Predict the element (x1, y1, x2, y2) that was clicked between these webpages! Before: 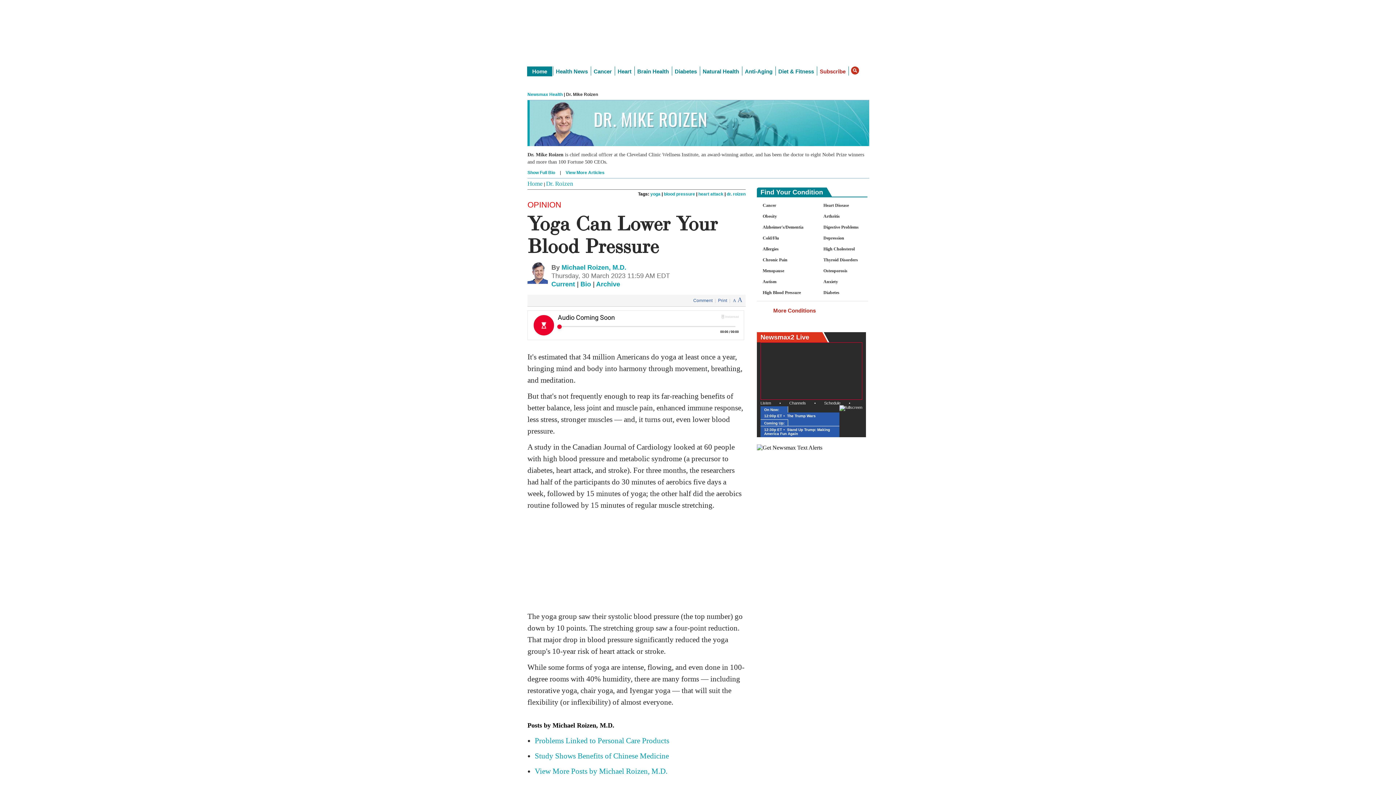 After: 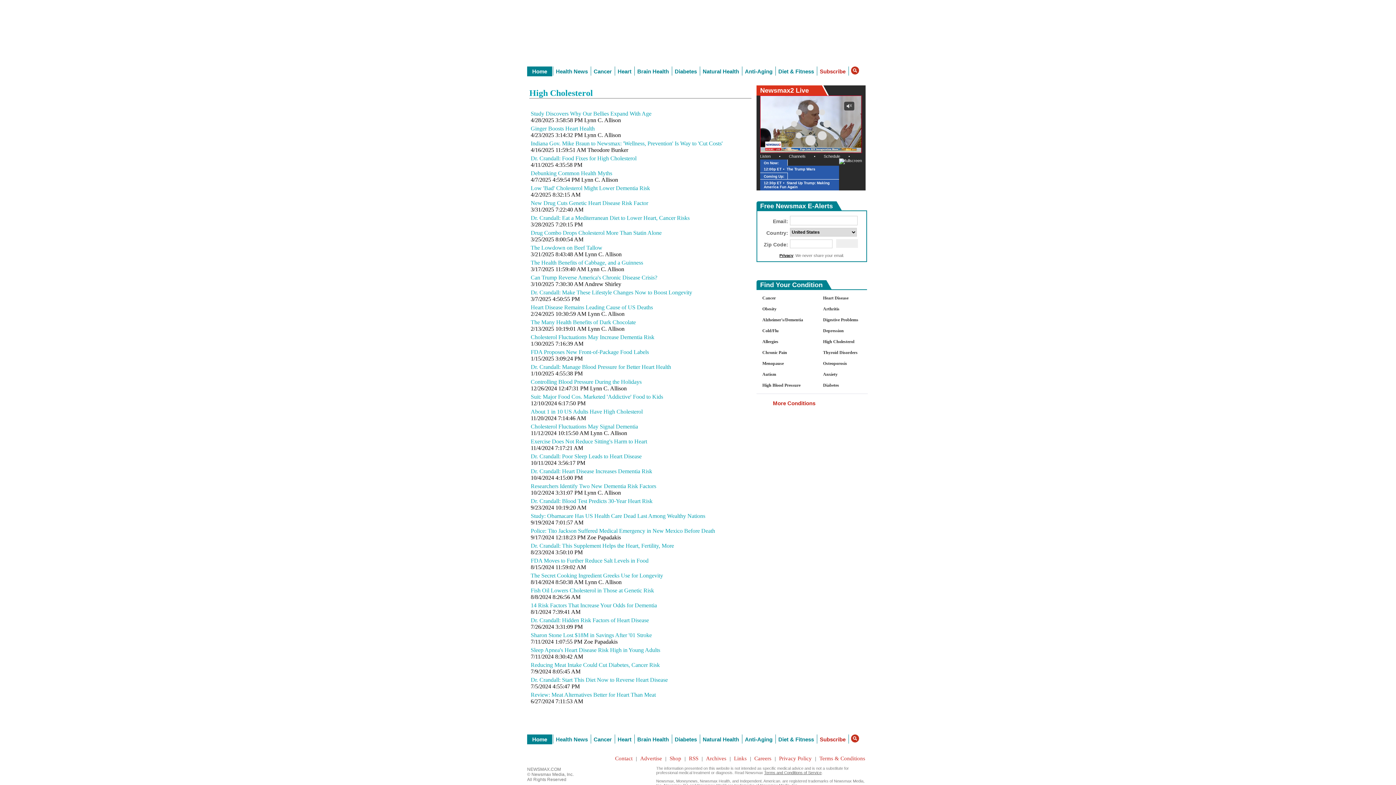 Action: bbox: (823, 246, 854, 251) label: High Cholesterol